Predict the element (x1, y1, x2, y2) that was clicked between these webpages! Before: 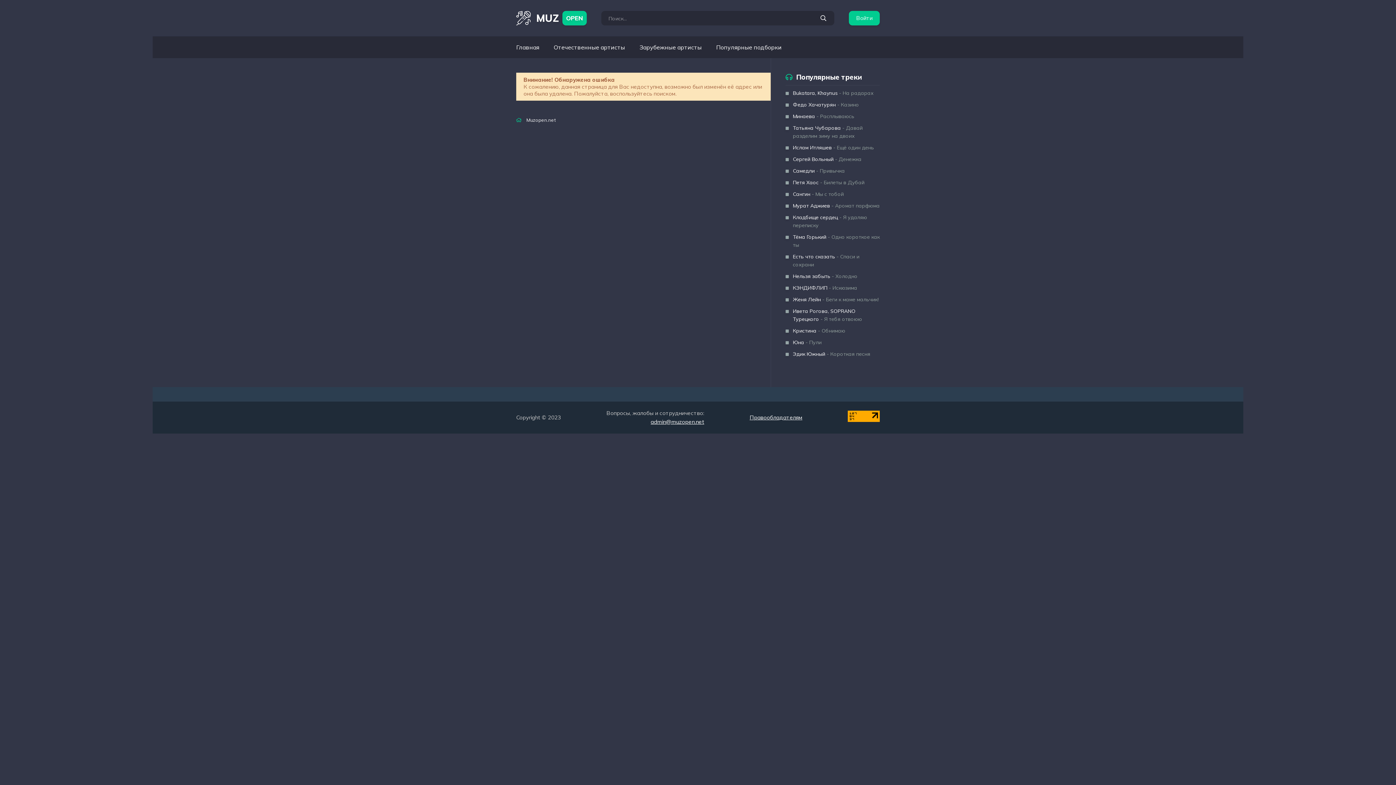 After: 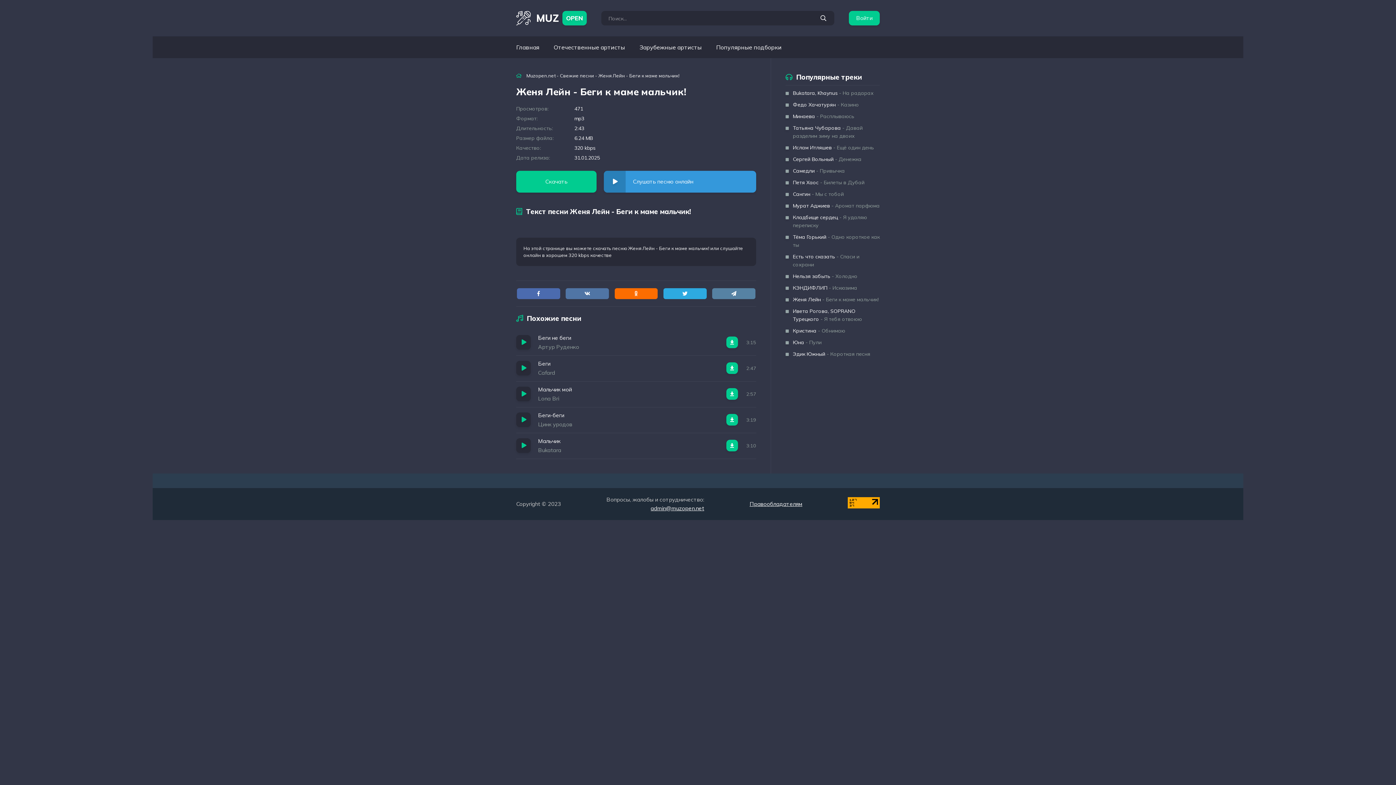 Action: label: Женя Лейн - Беги к маме мальчик! bbox: (785, 295, 880, 303)